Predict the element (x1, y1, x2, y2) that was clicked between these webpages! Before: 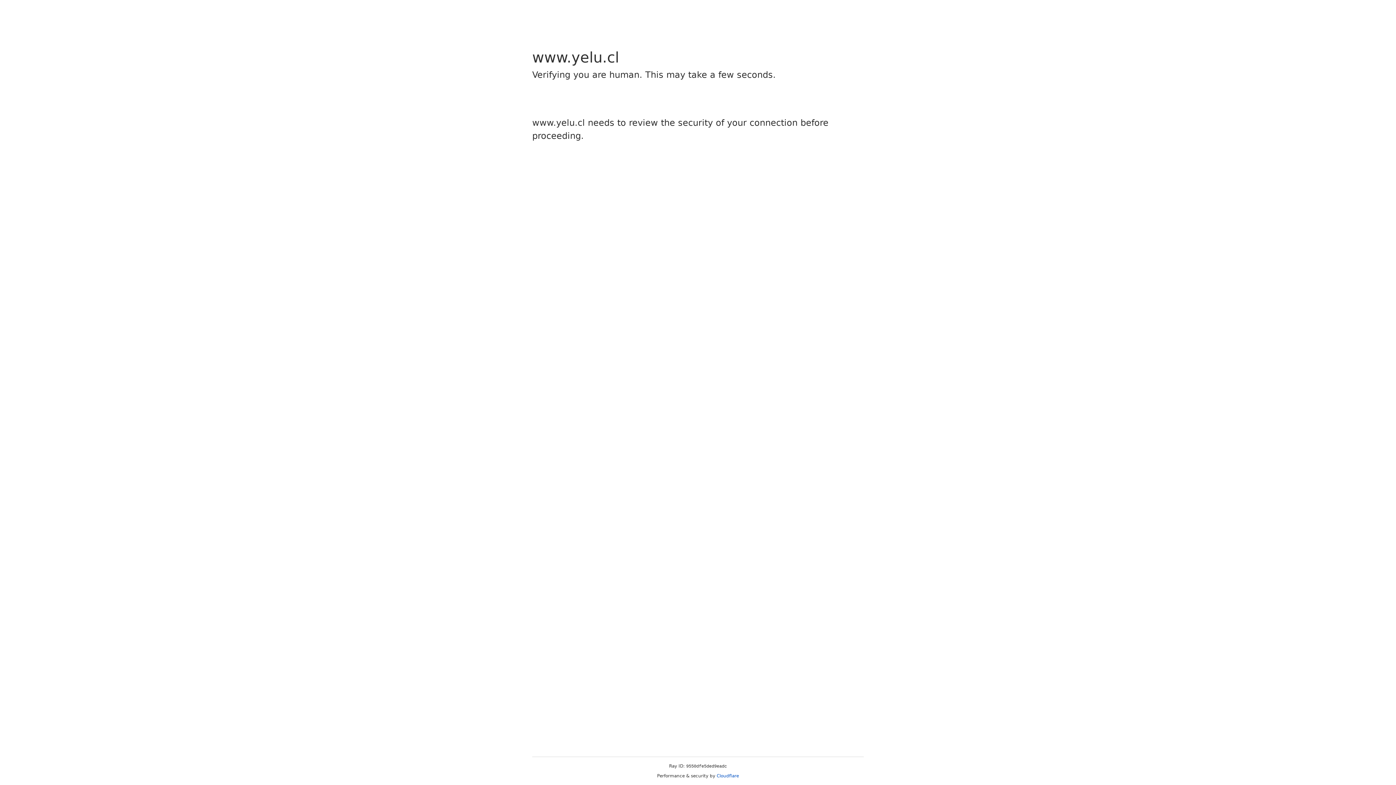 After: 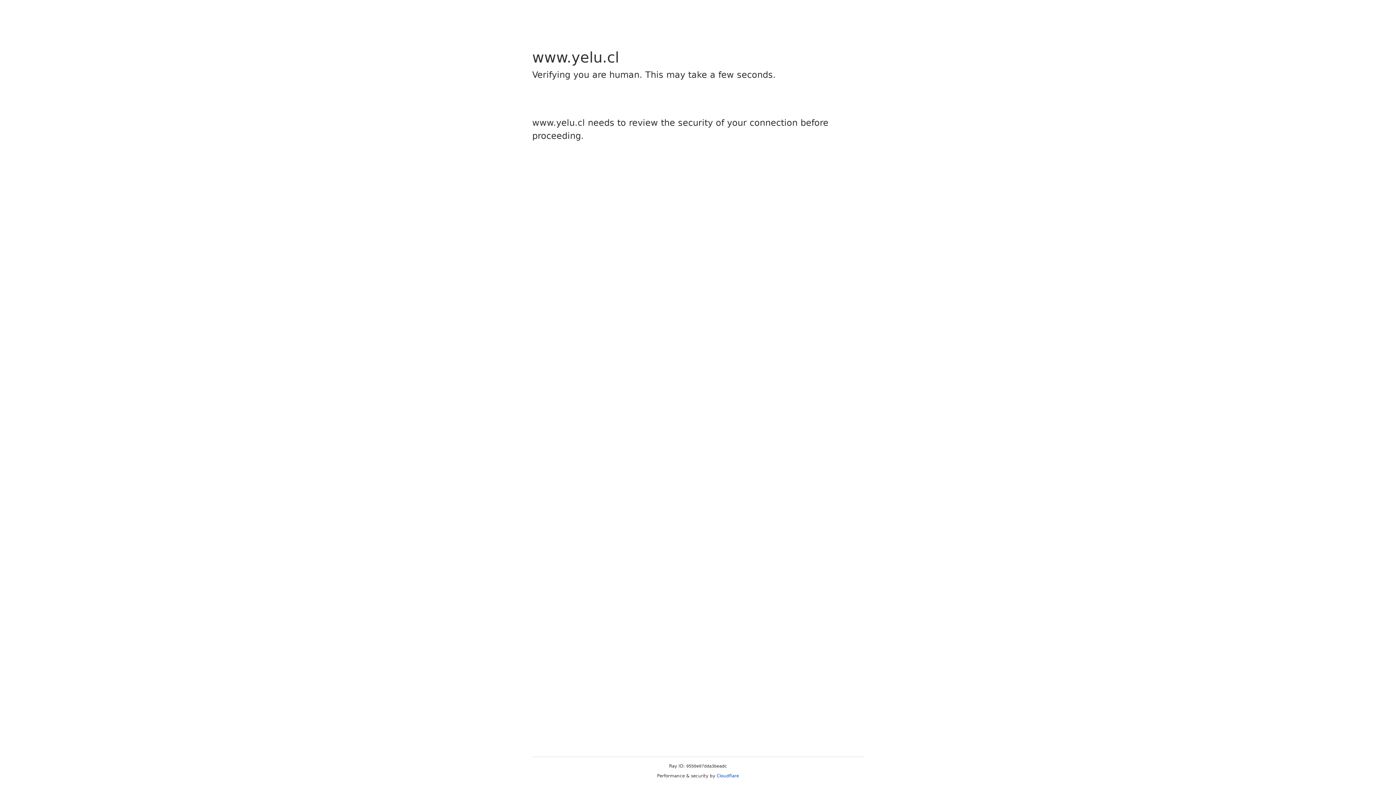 Action: label: Cloudflare bbox: (716, 773, 739, 778)